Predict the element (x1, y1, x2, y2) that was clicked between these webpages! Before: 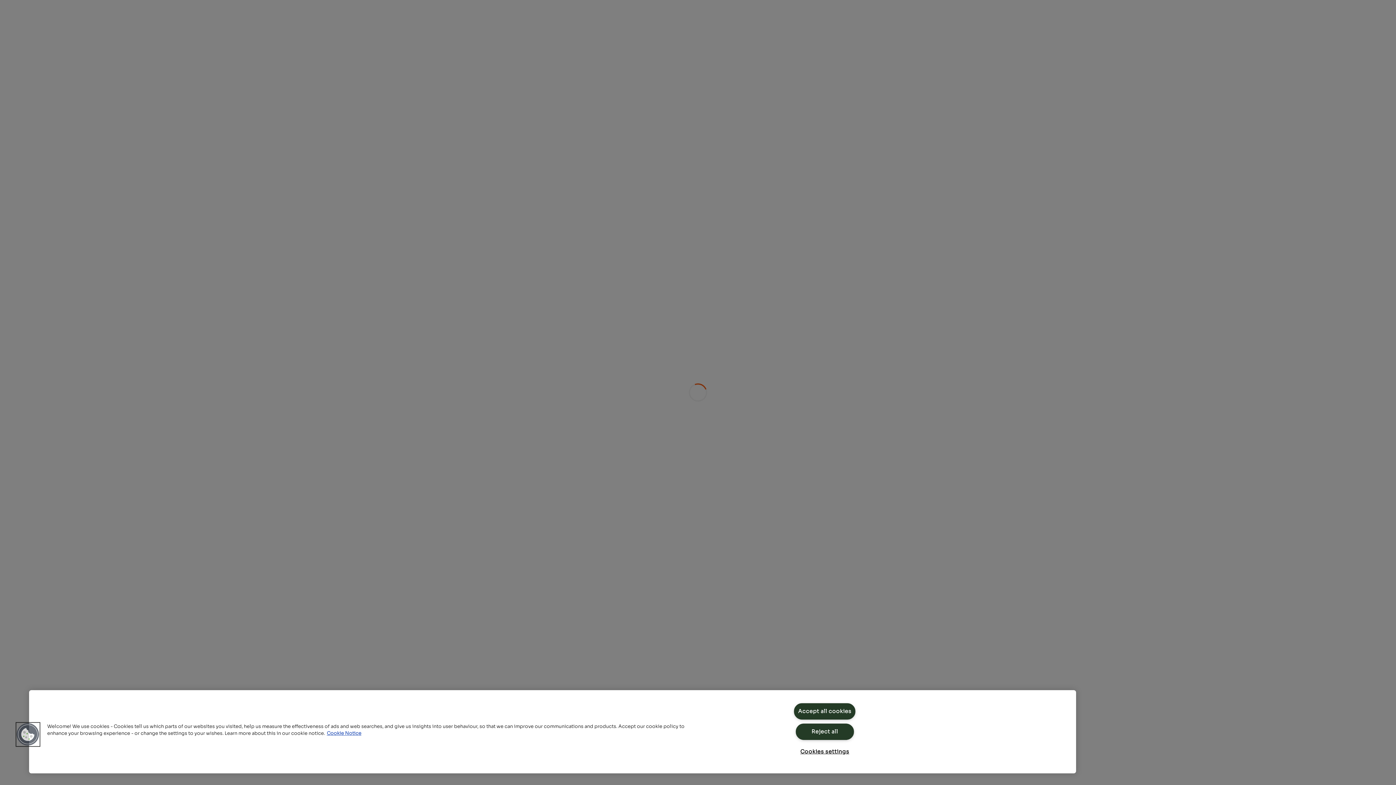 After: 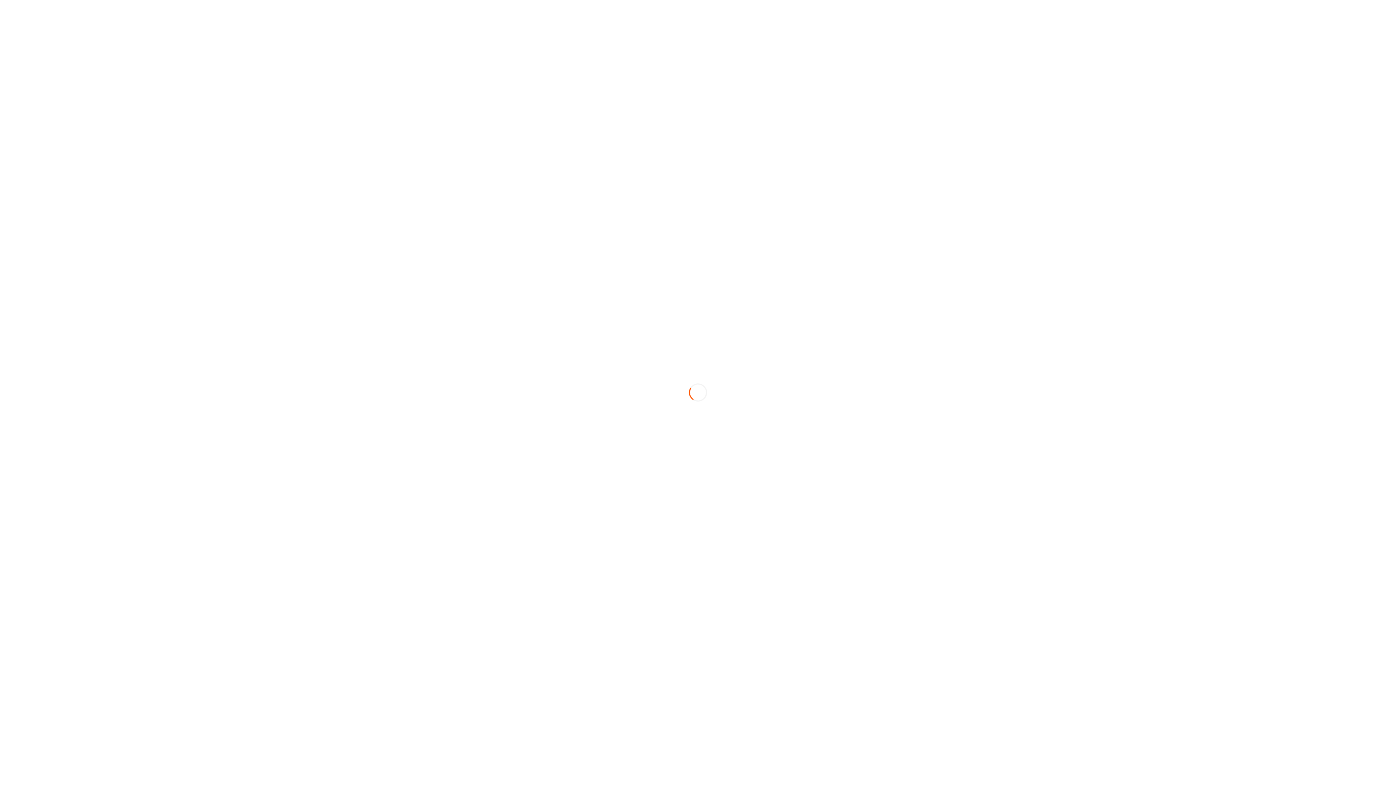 Action: label: Accept all cookies bbox: (794, 703, 855, 720)